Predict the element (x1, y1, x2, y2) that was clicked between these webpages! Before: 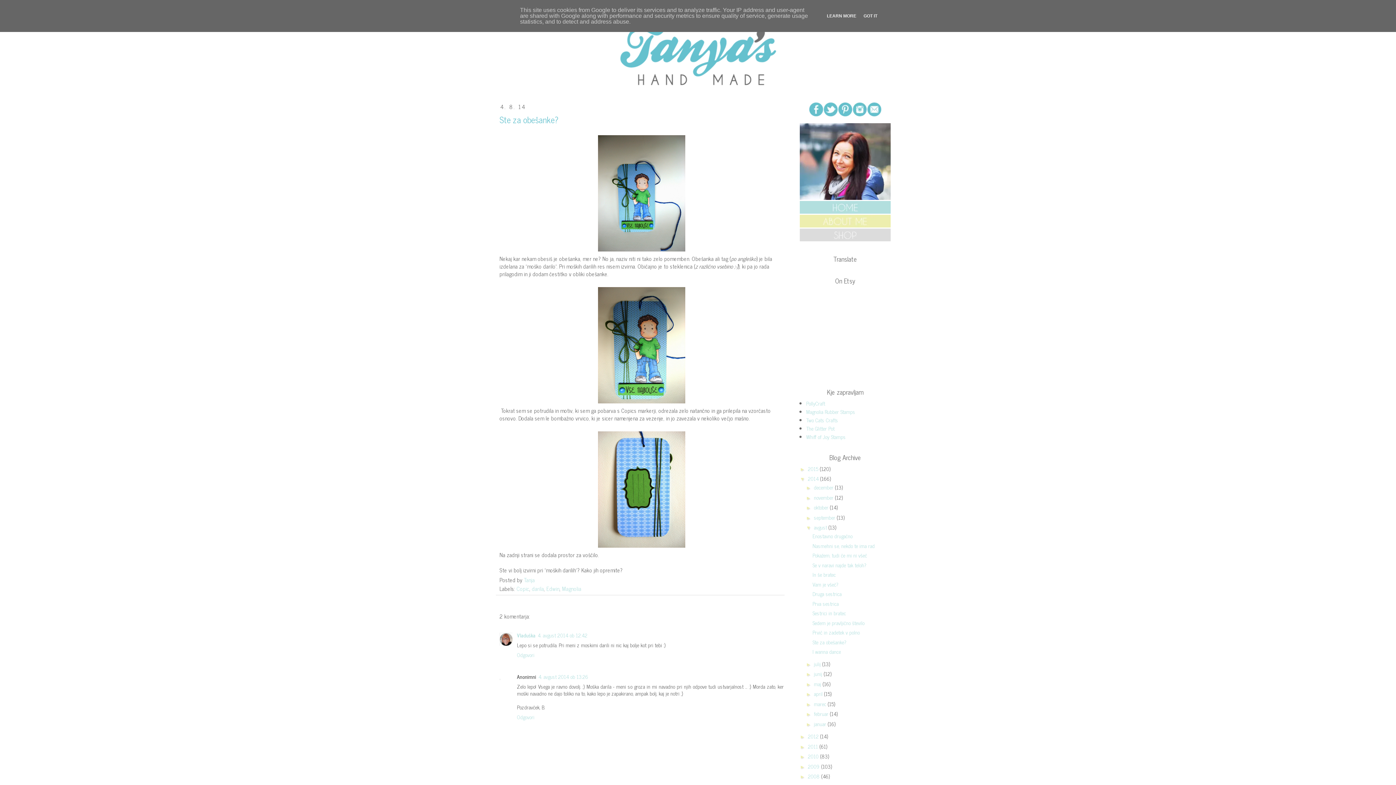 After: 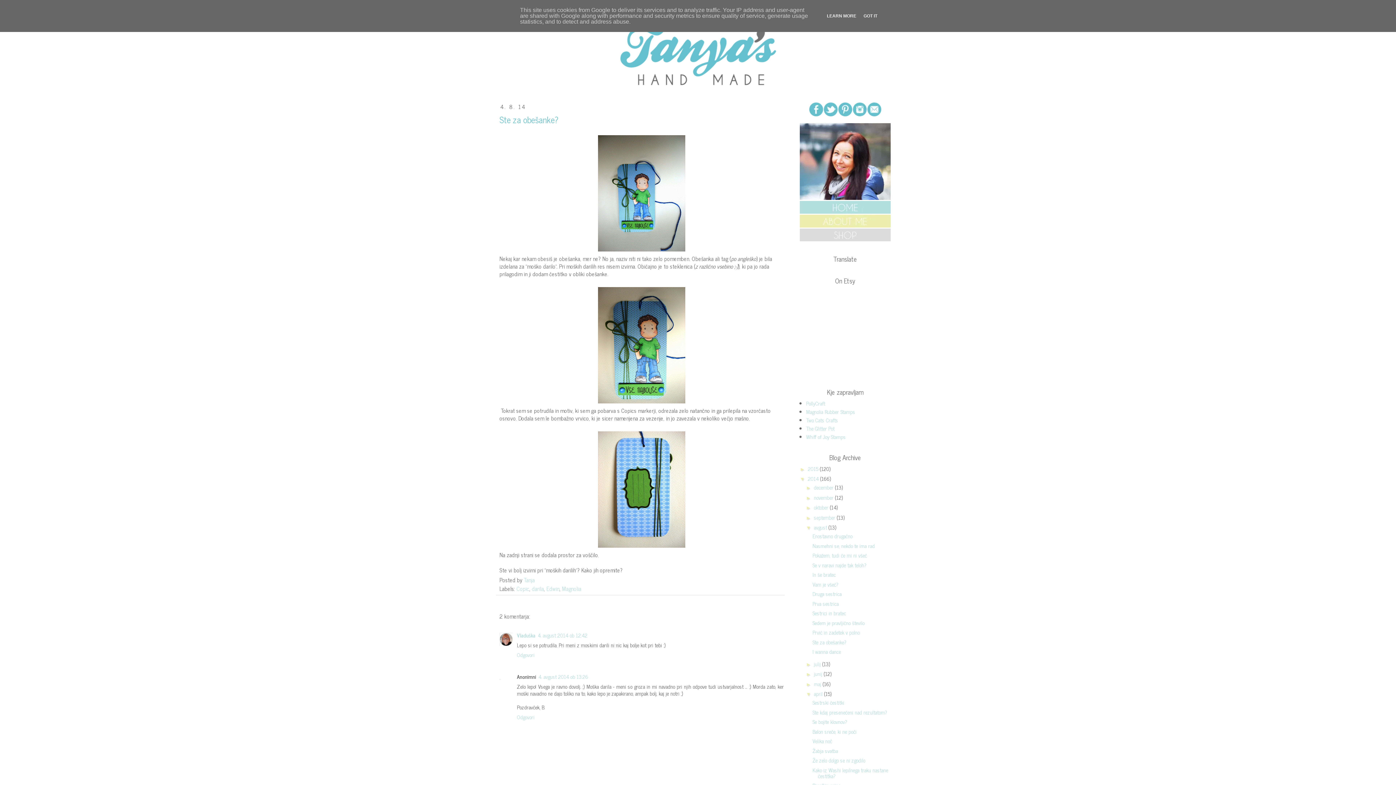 Action: label: ►   bbox: (806, 691, 814, 697)